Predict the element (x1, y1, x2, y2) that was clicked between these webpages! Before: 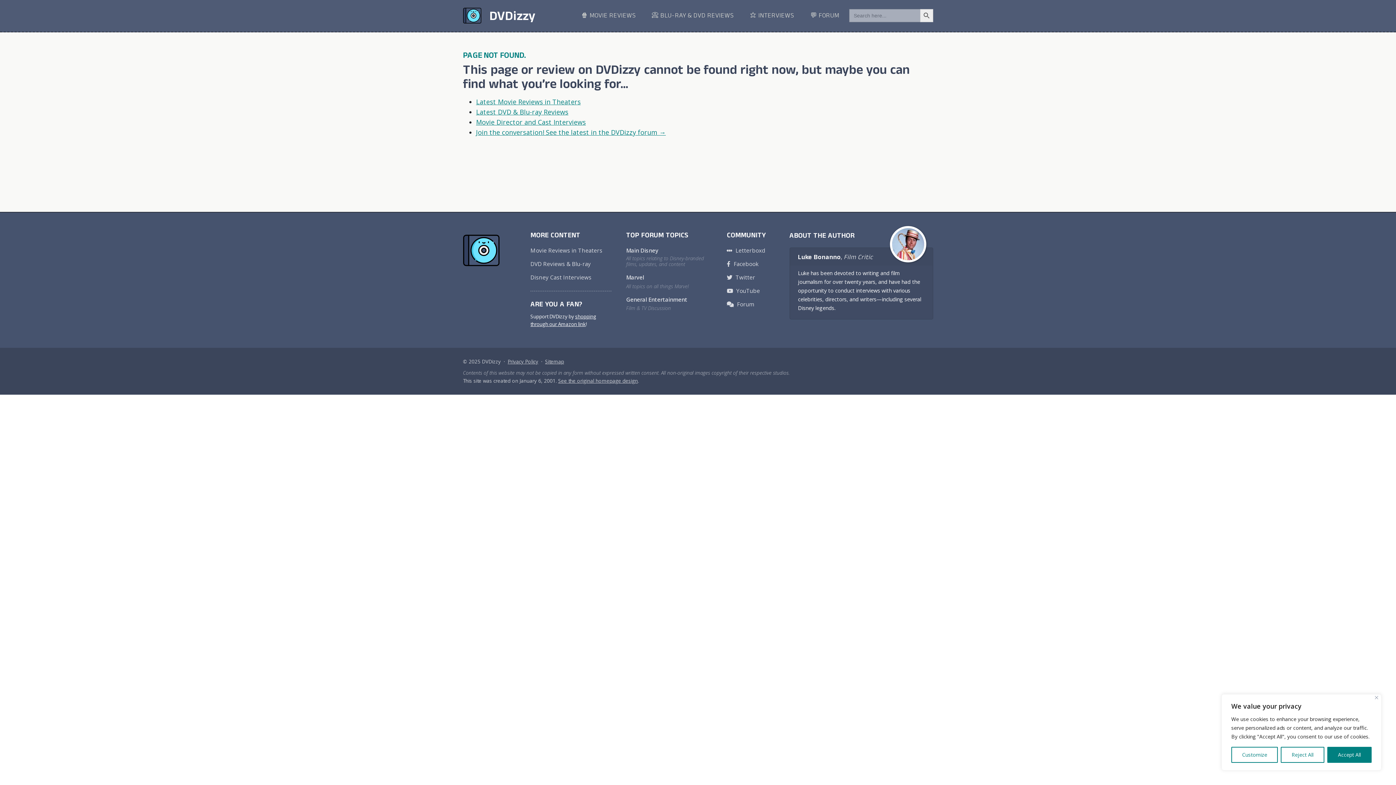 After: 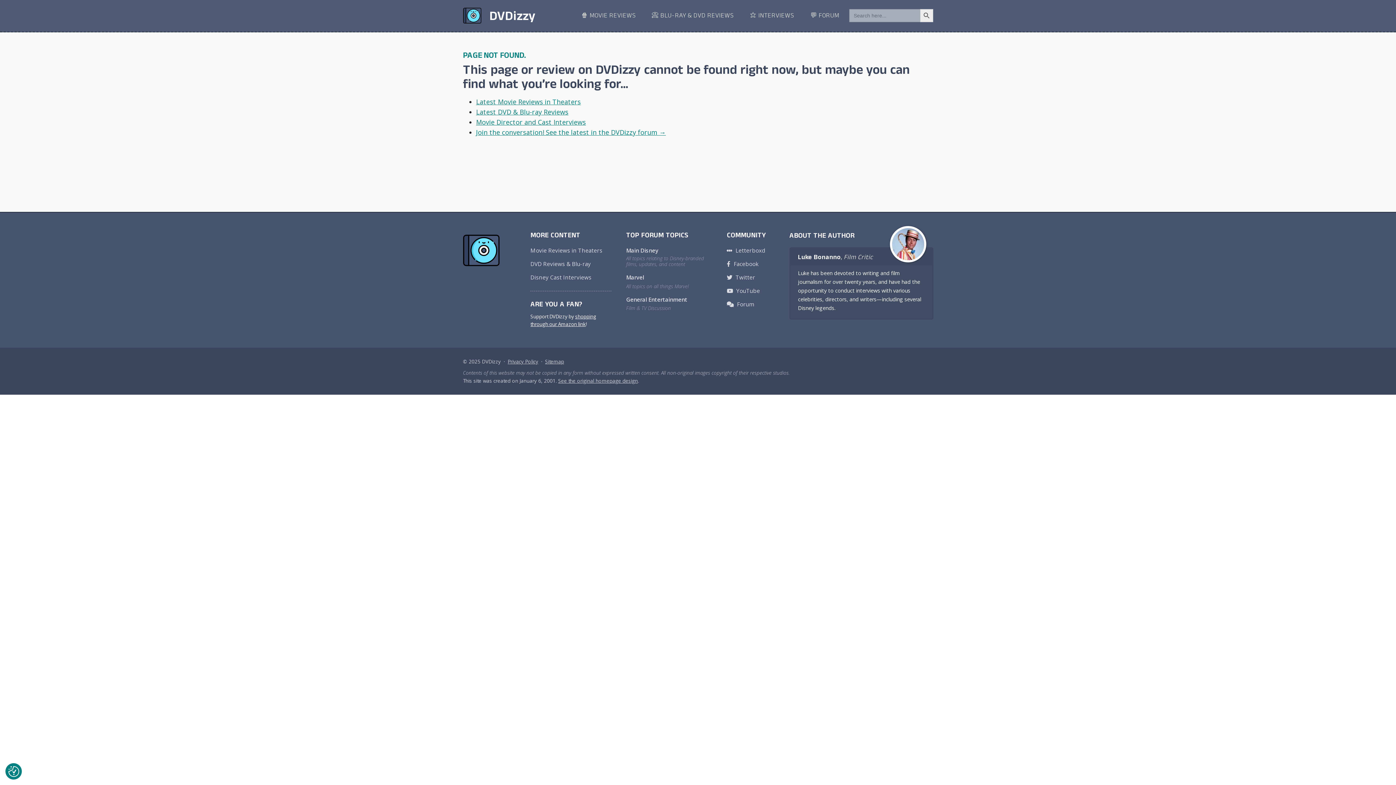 Action: bbox: (1281, 747, 1324, 763) label: Reject All